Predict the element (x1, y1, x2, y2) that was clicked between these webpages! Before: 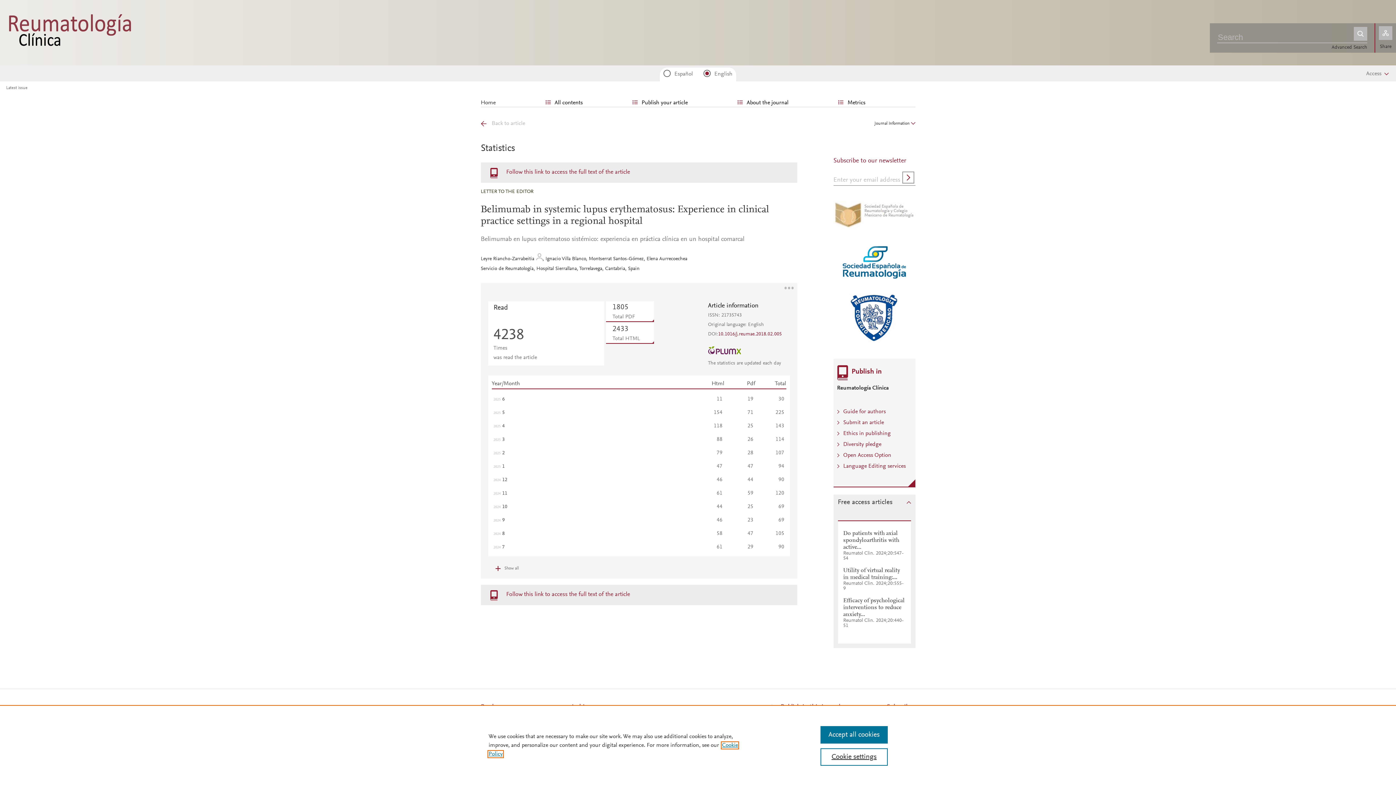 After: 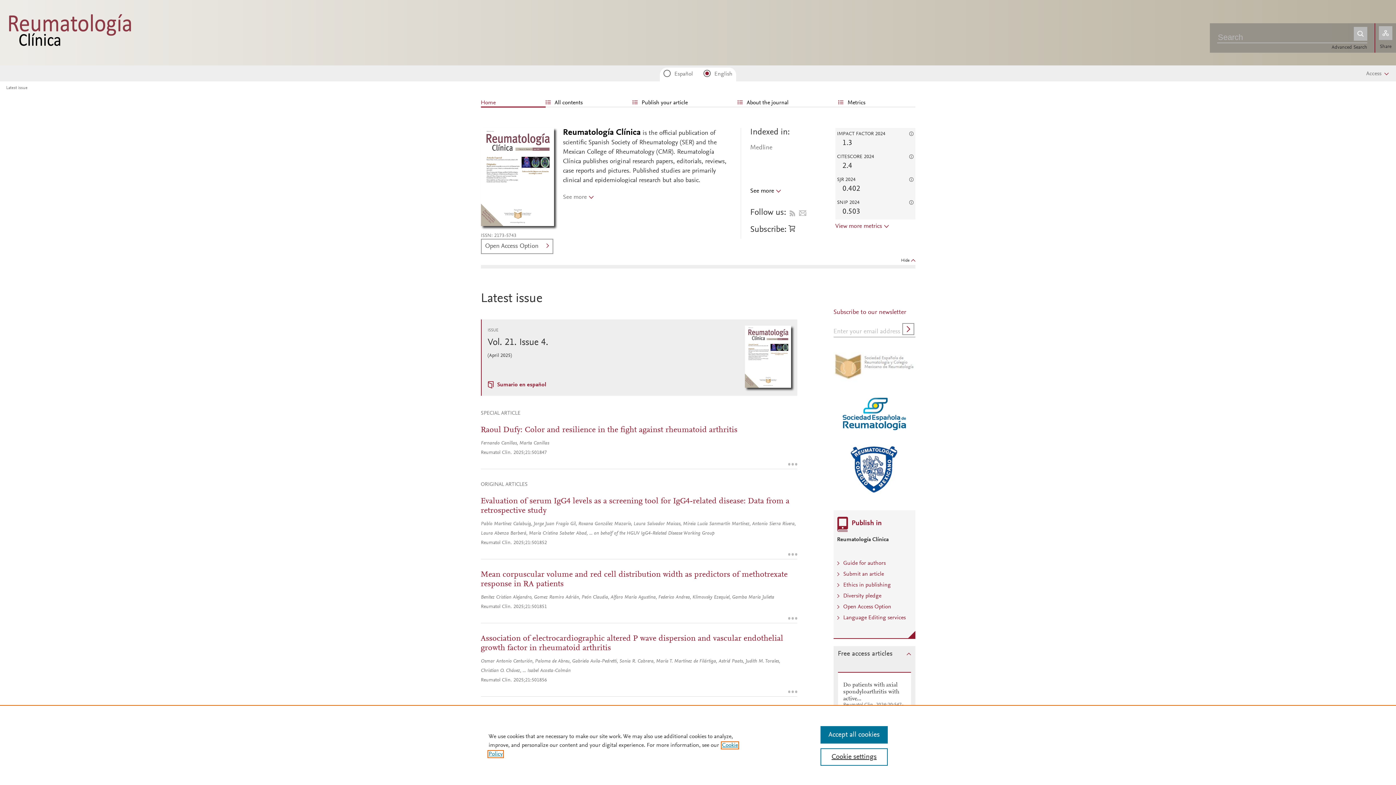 Action: bbox: (480, 99, 545, 106) label: Home